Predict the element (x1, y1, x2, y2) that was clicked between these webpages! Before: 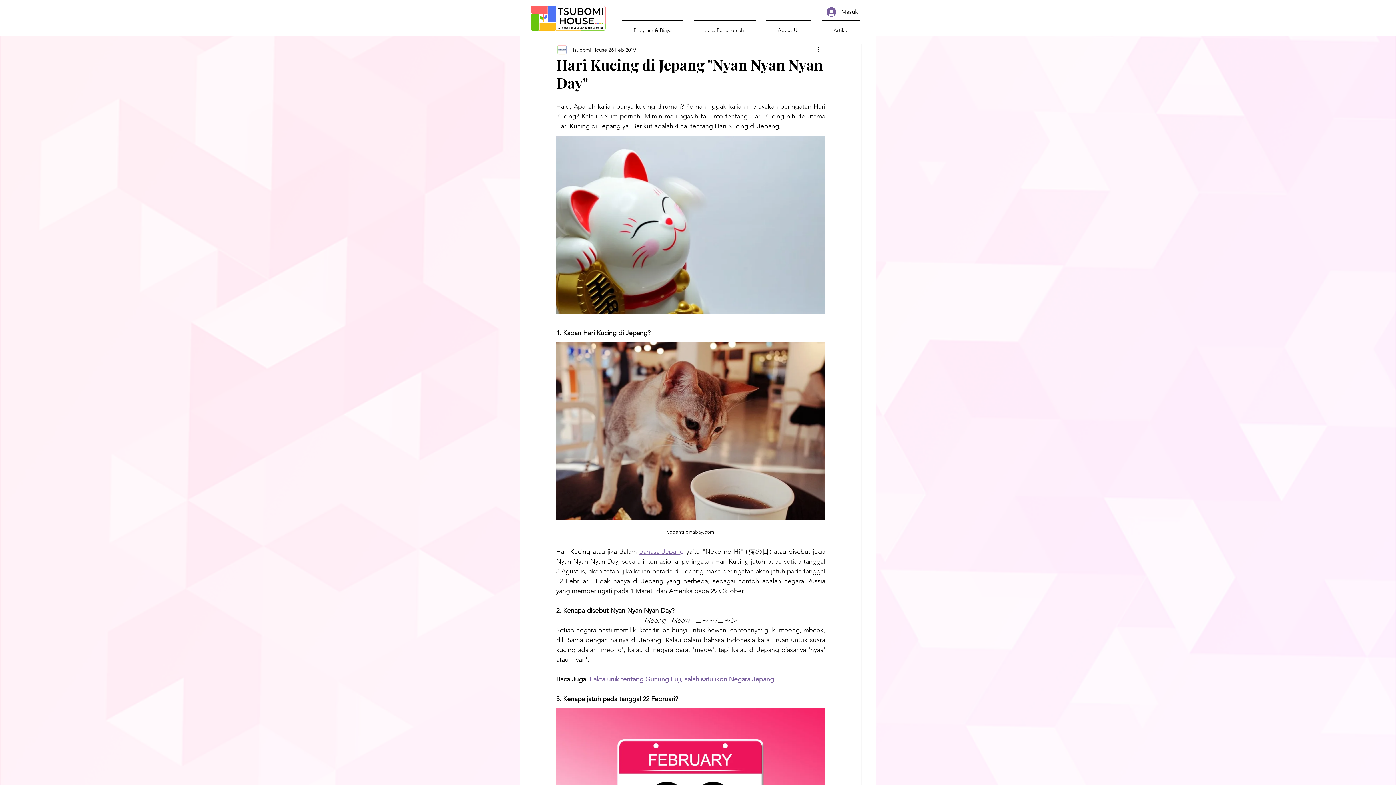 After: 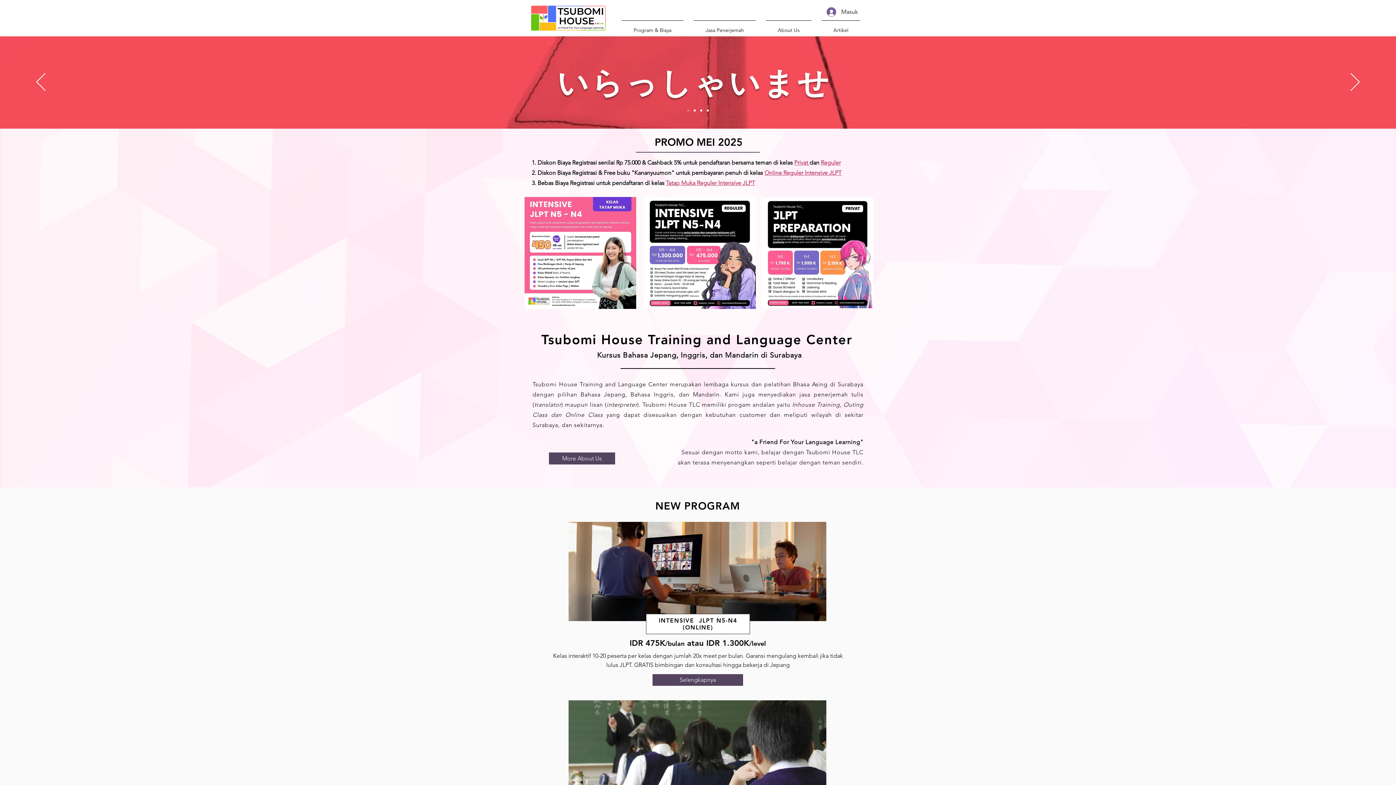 Action: bbox: (524, 4, 611, 32)